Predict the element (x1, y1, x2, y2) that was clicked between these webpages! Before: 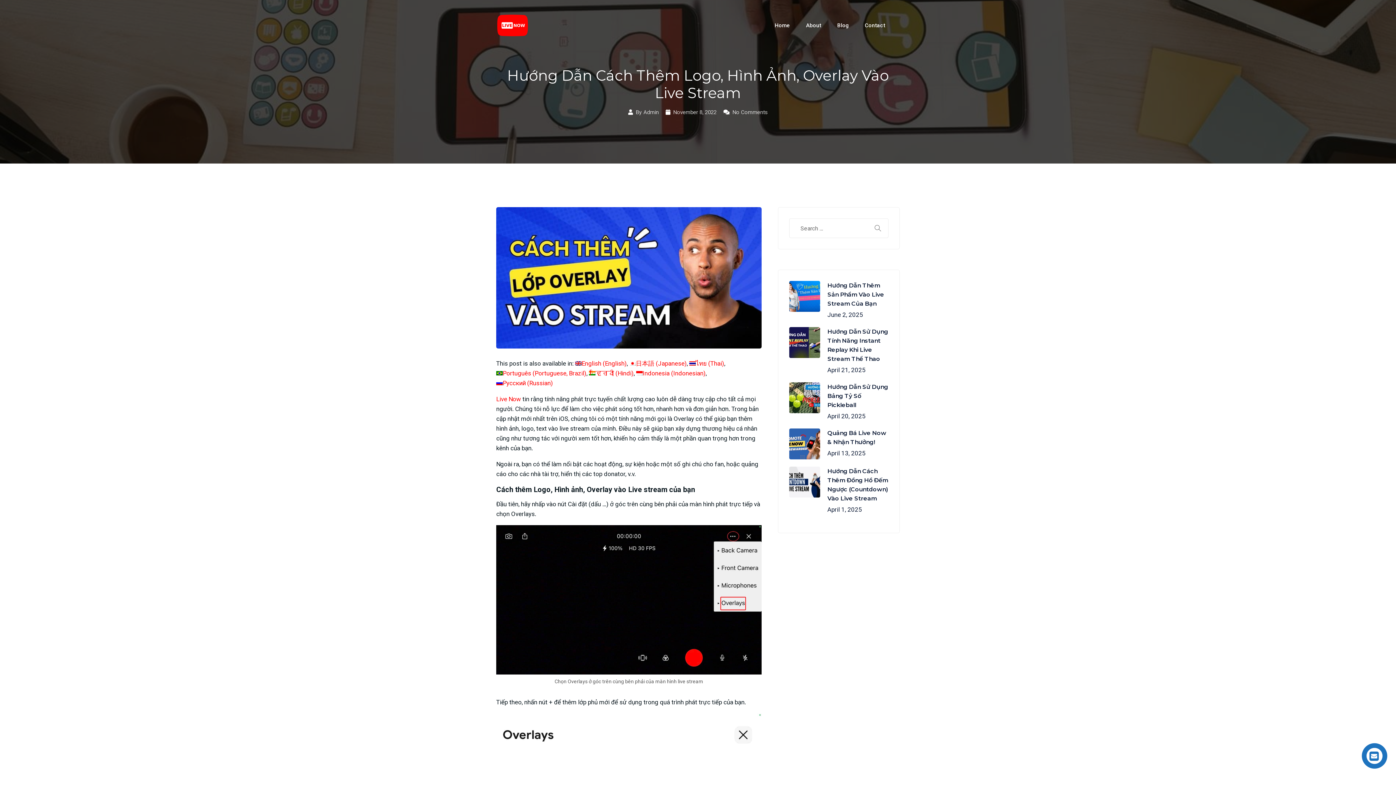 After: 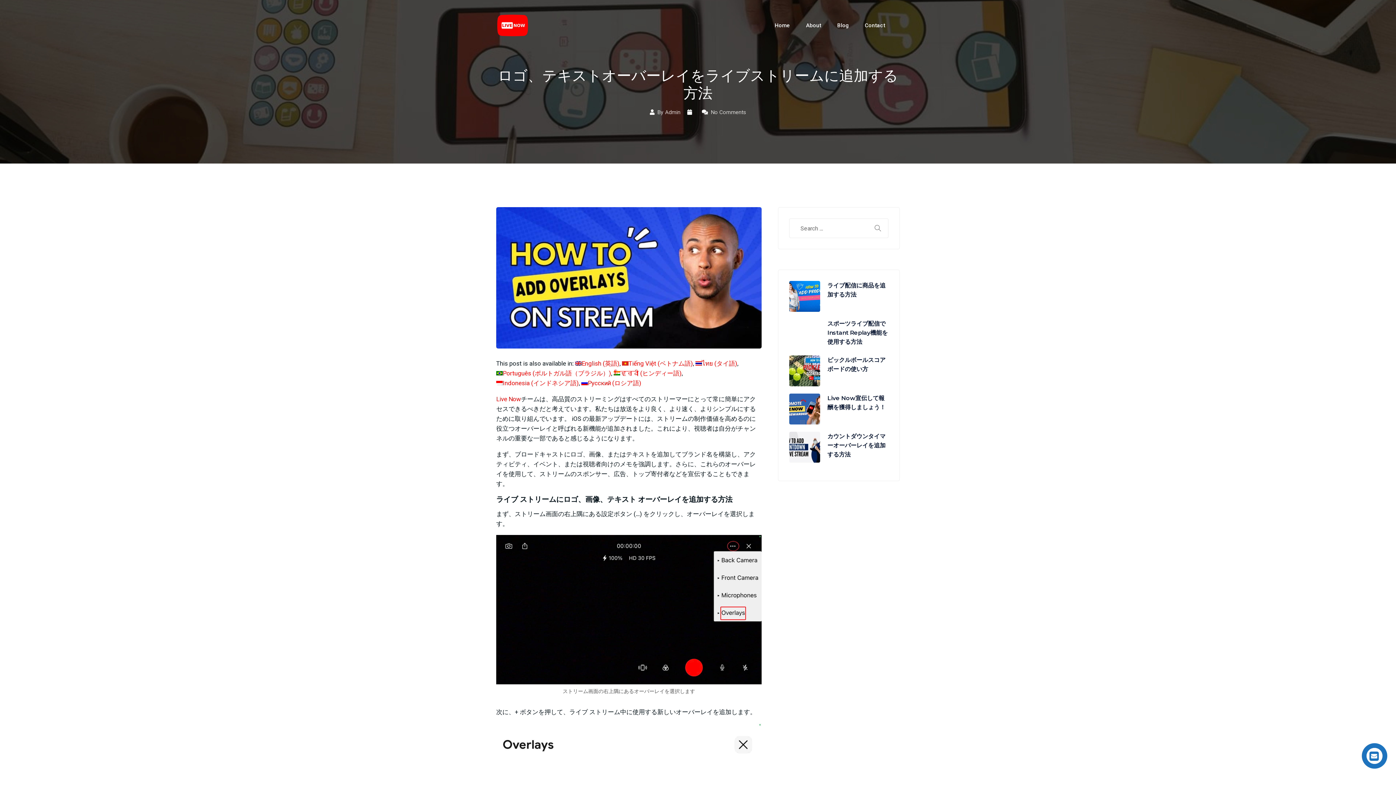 Action: label: 日本語 (Japanese) bbox: (629, 360, 686, 367)